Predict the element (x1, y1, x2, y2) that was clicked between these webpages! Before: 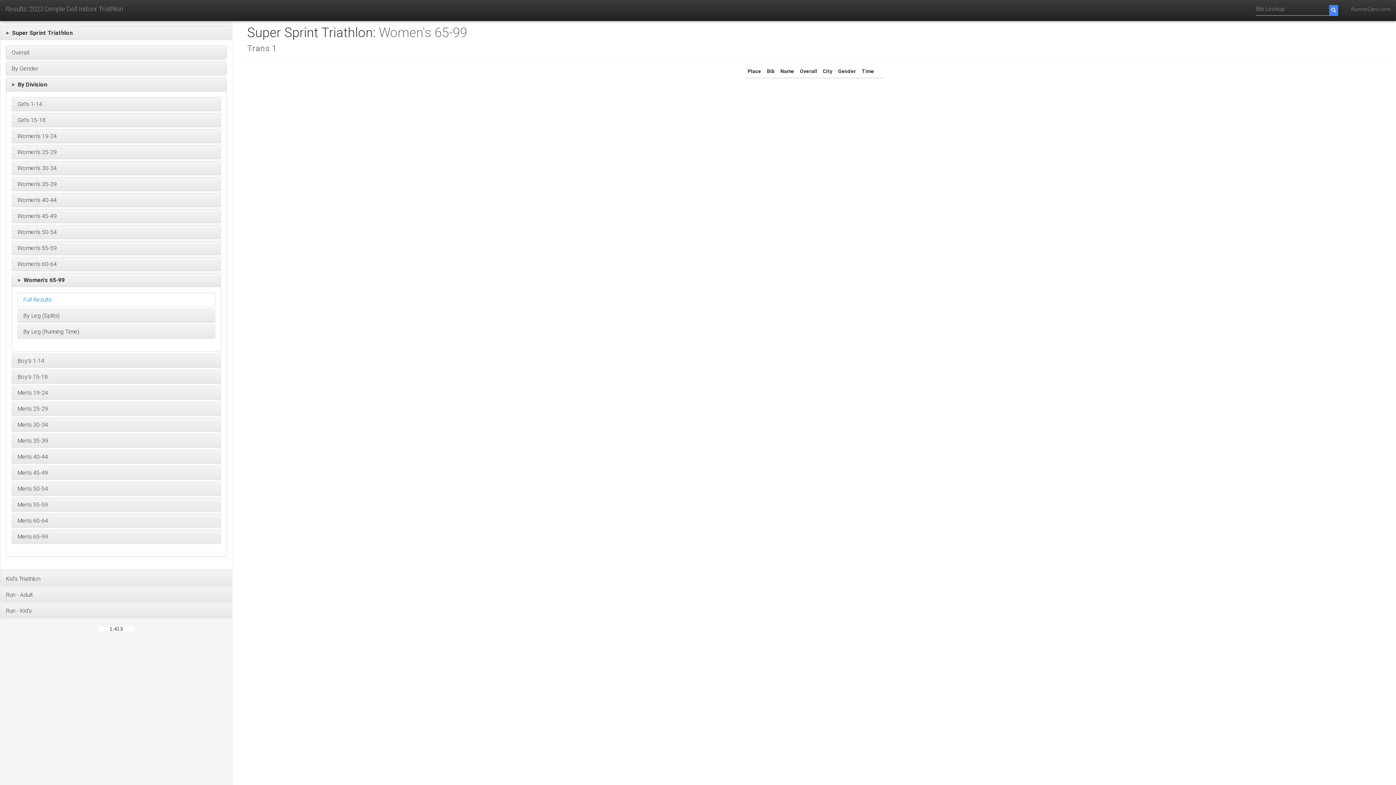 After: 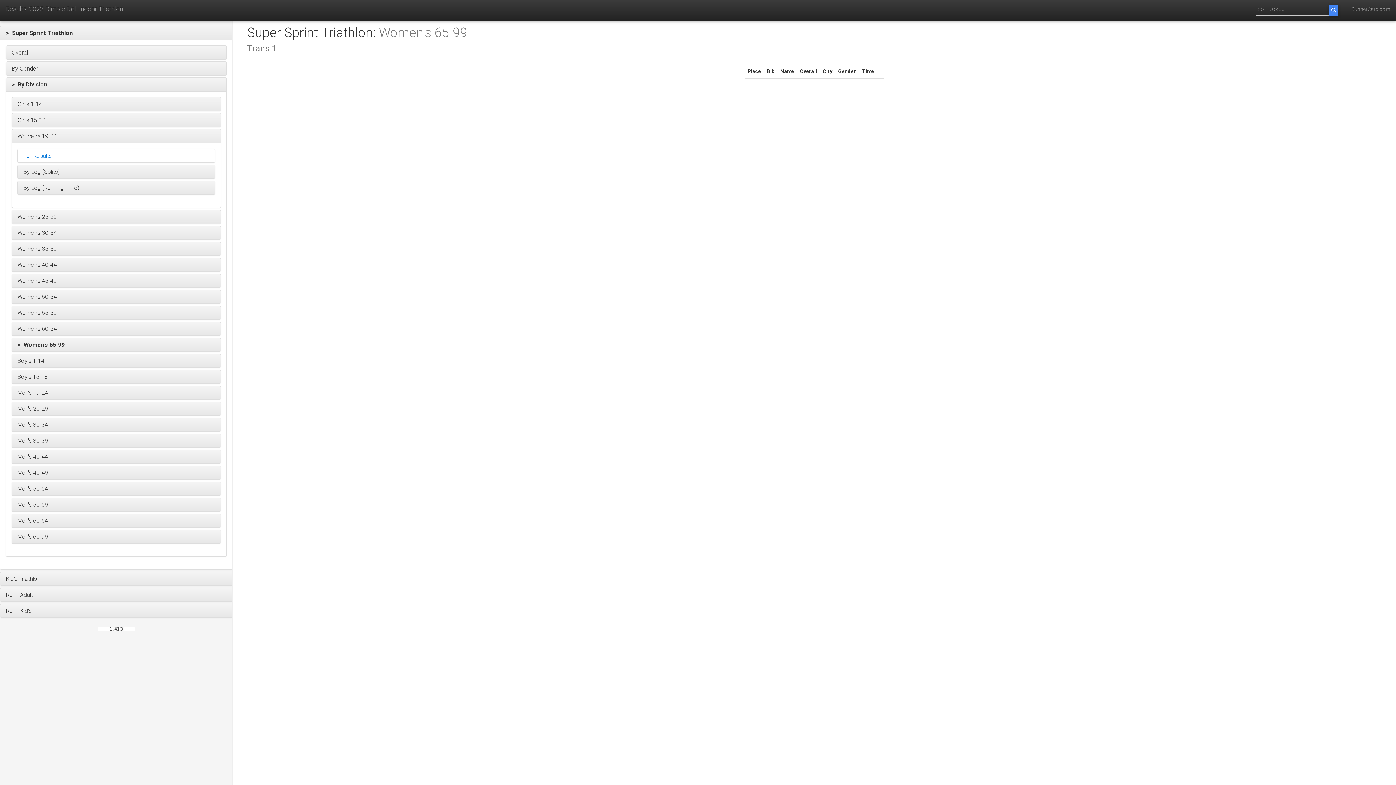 Action: bbox: (12, 129, 220, 142) label: Women's 19-24